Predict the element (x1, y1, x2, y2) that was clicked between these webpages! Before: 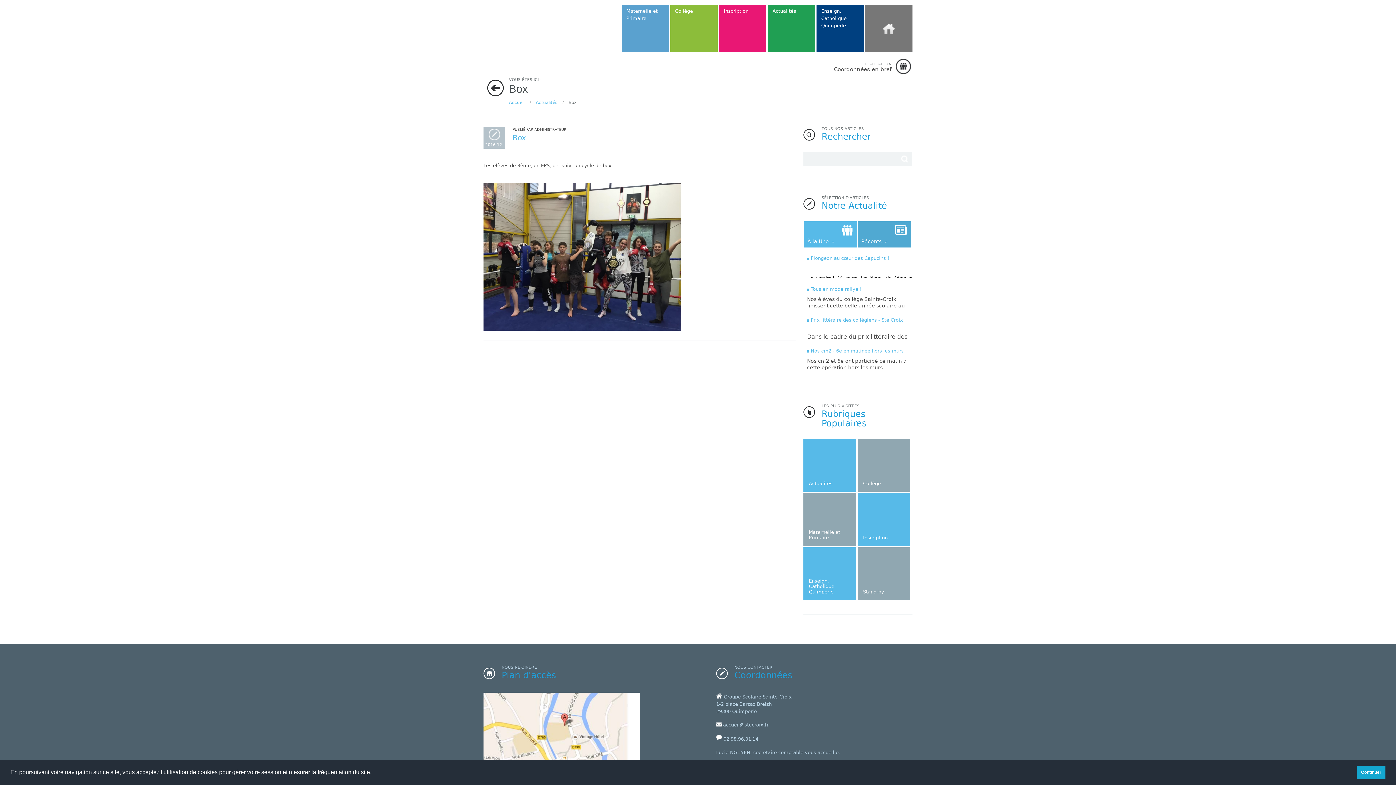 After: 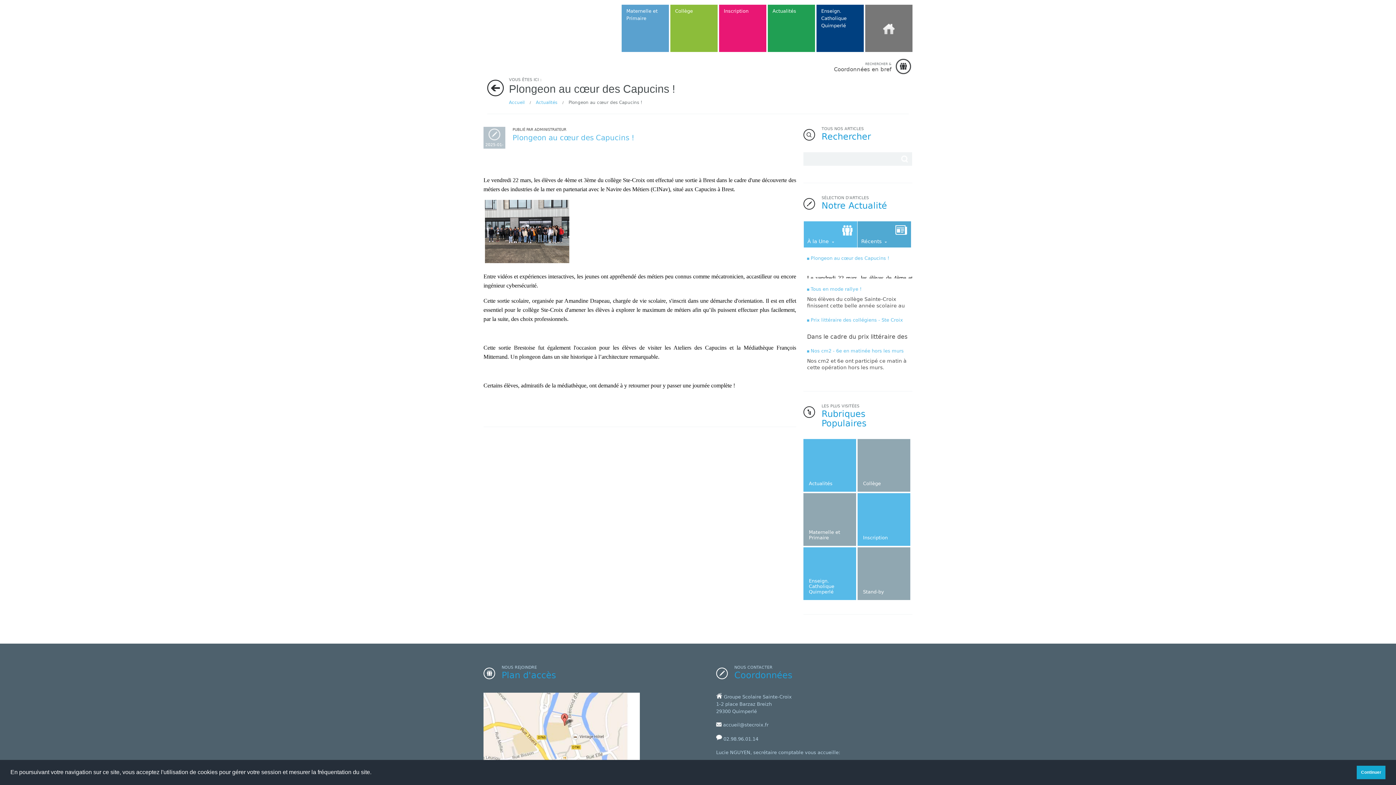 Action: label: Plongeon au cœur des Capucins ! bbox: (810, 255, 889, 261)